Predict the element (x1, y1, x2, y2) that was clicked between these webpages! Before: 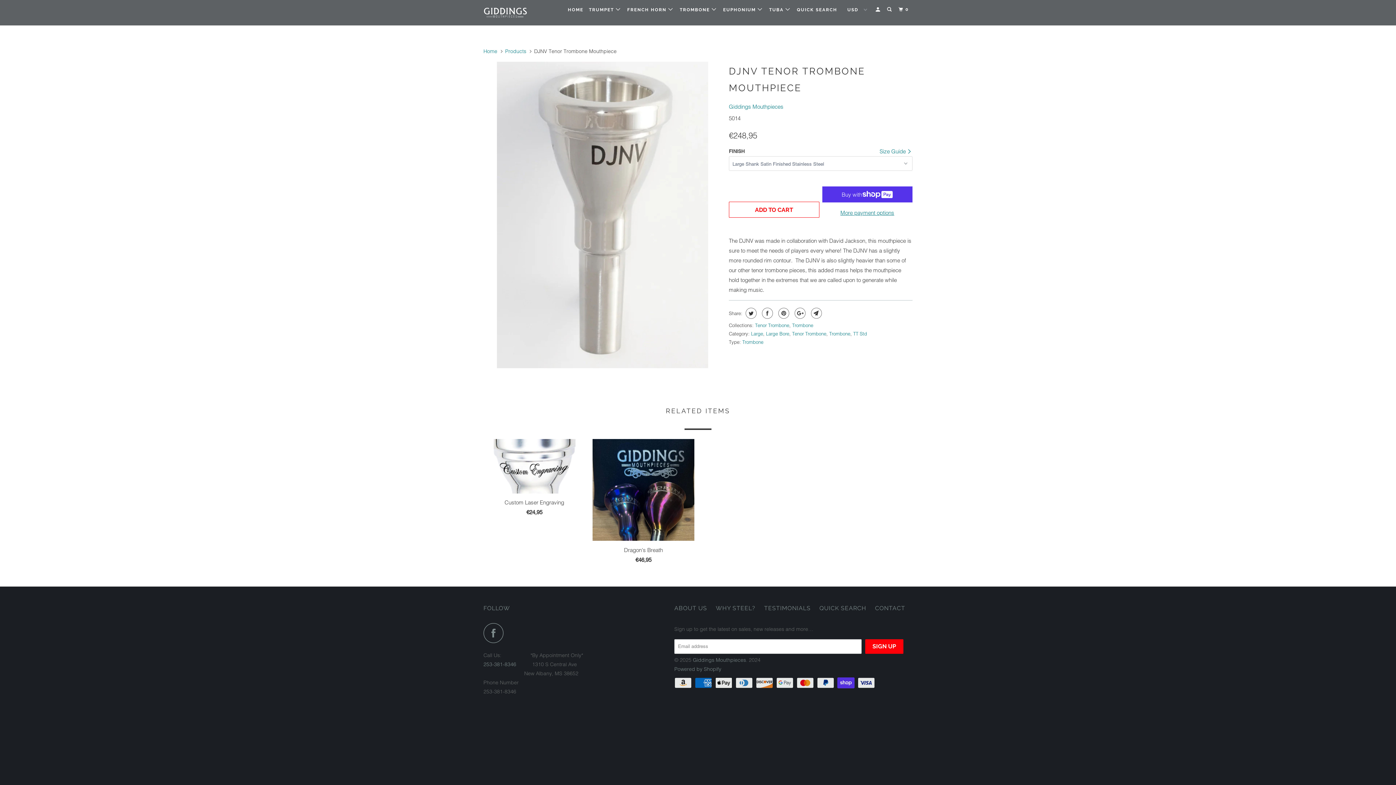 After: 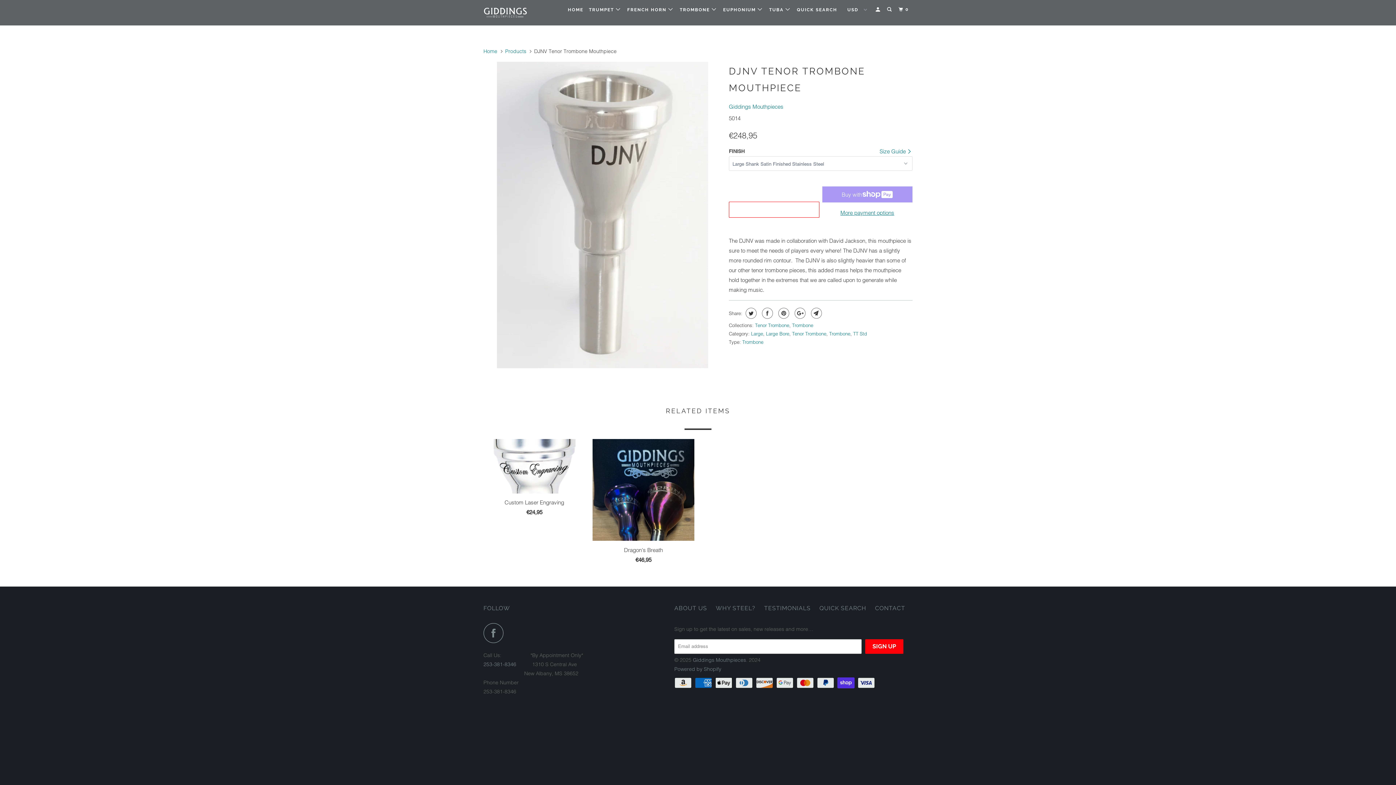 Action: bbox: (729, 201, 819, 217) label: ADD TO CART